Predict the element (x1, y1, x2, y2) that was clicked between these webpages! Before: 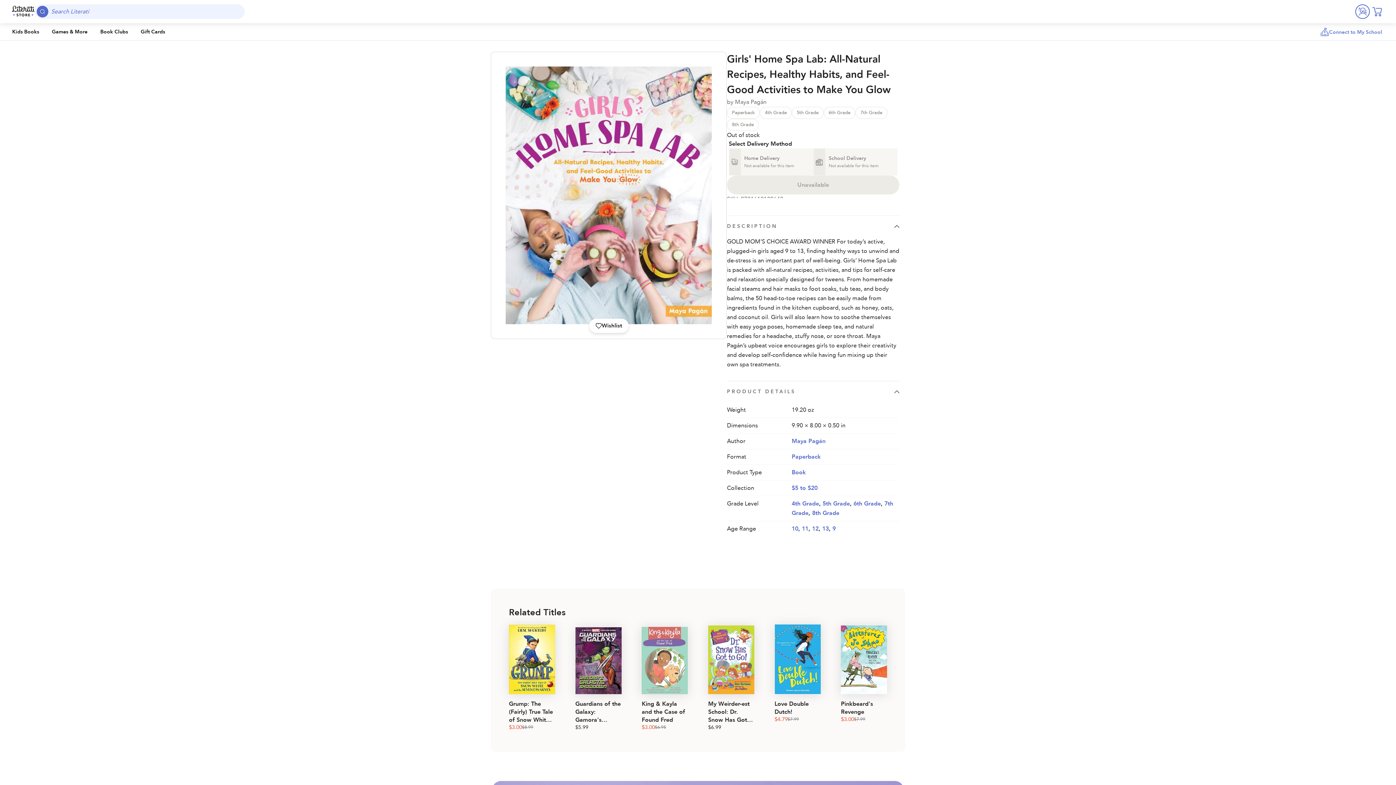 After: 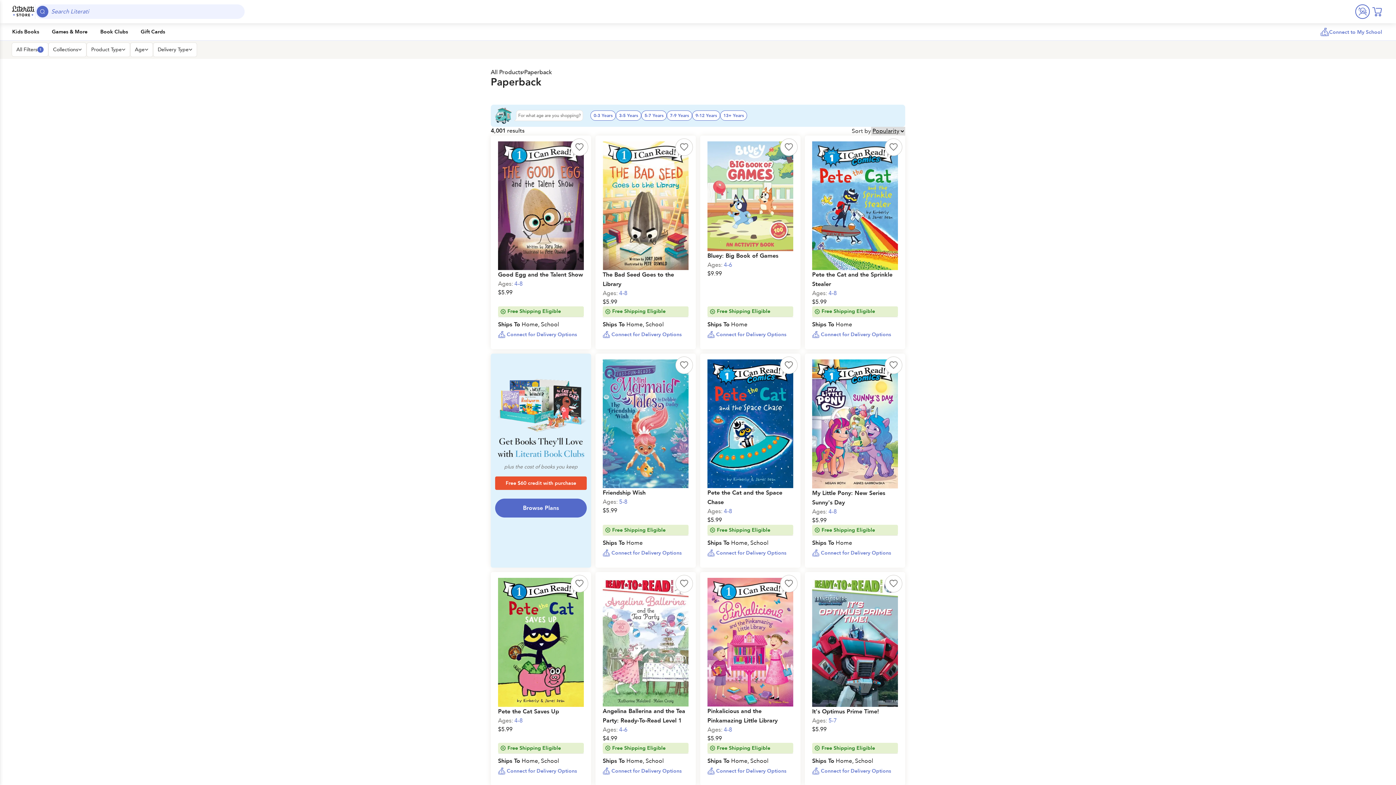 Action: bbox: (791, 452, 821, 460) label: Paperback